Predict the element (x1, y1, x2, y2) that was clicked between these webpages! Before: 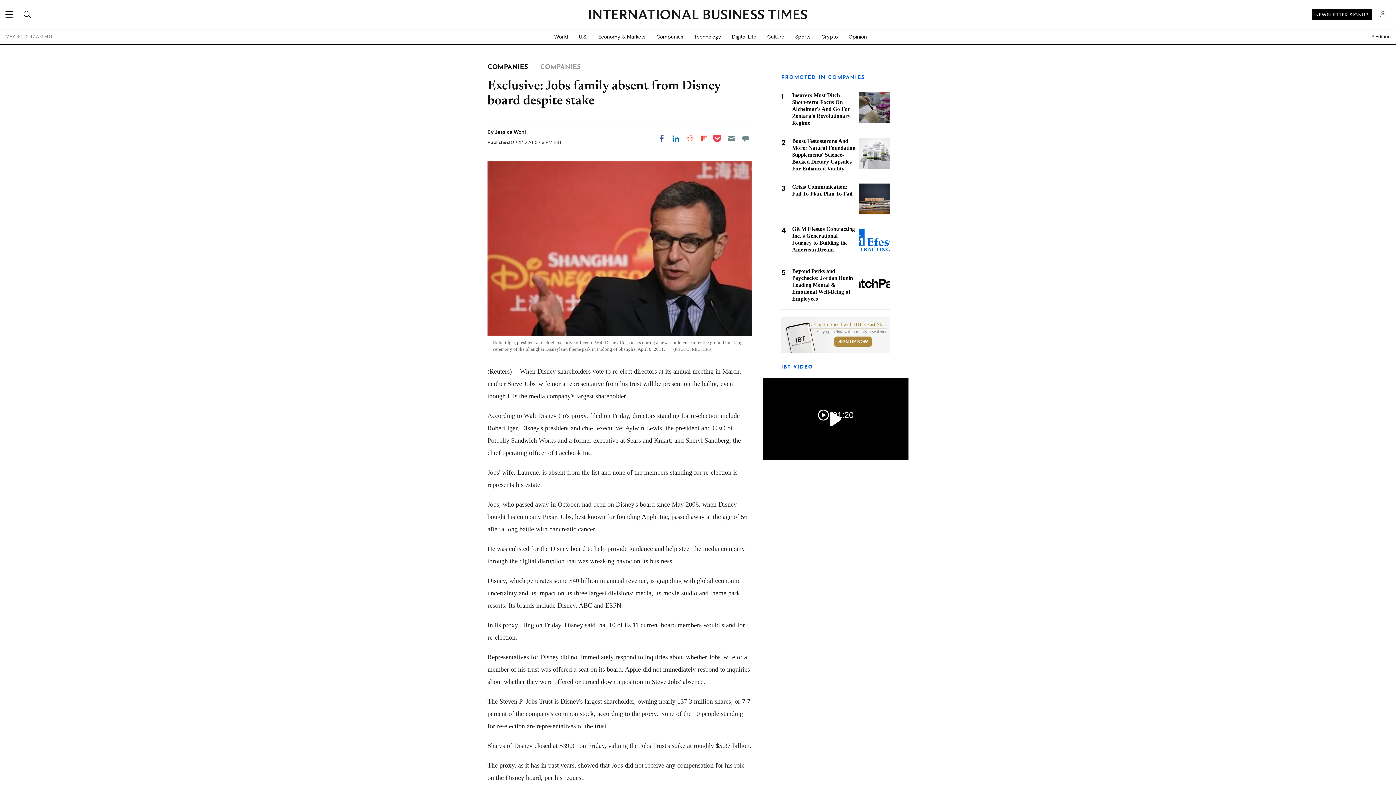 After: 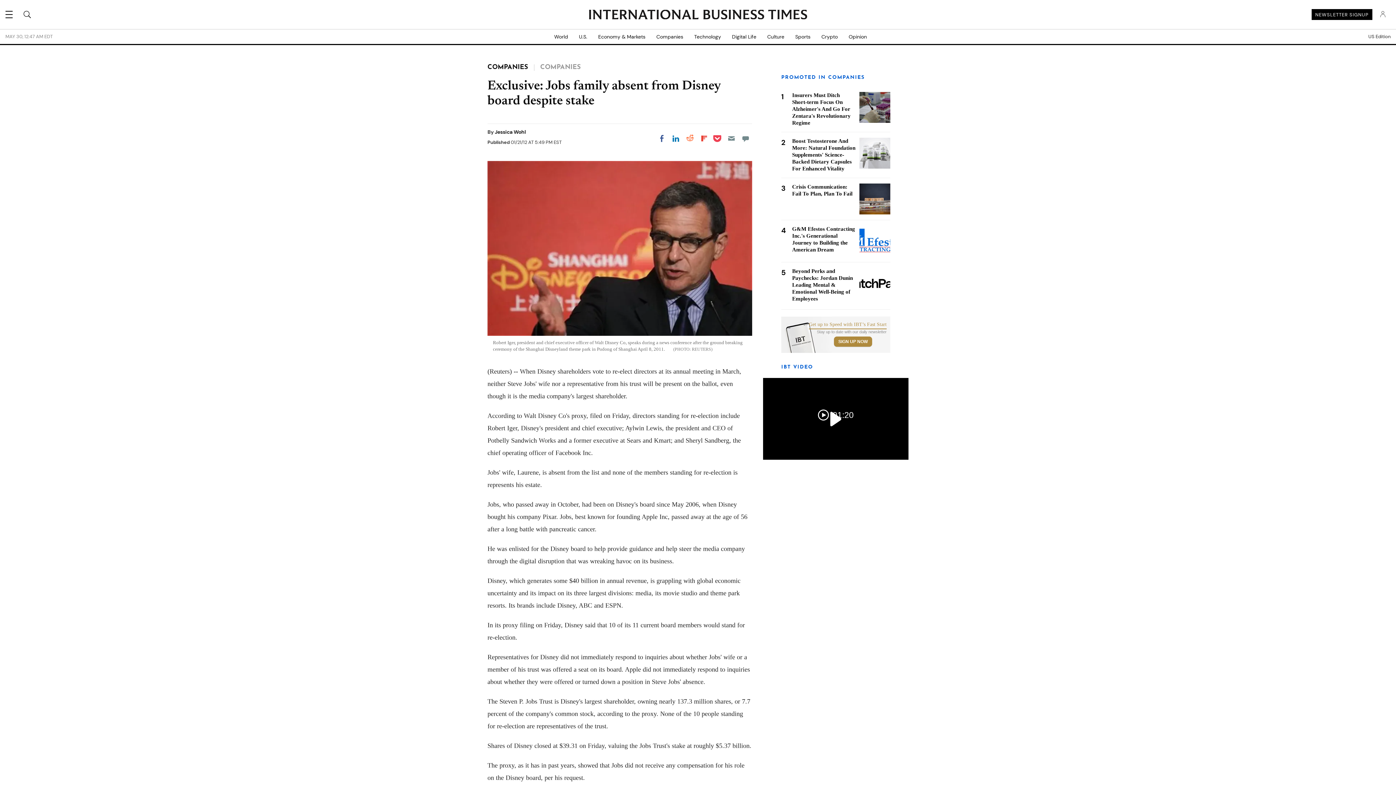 Action: label: Share on Flipboard bbox: (697, 132, 710, 145)